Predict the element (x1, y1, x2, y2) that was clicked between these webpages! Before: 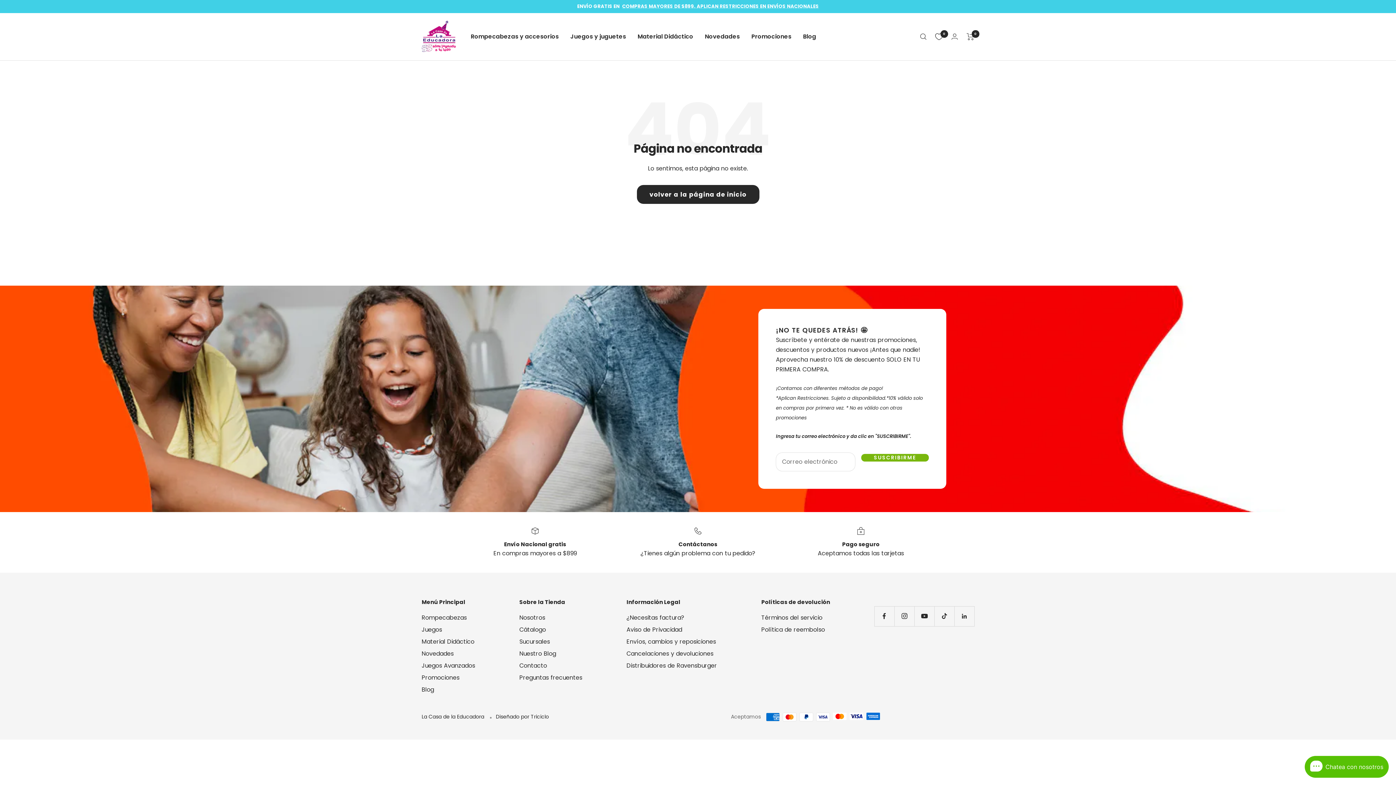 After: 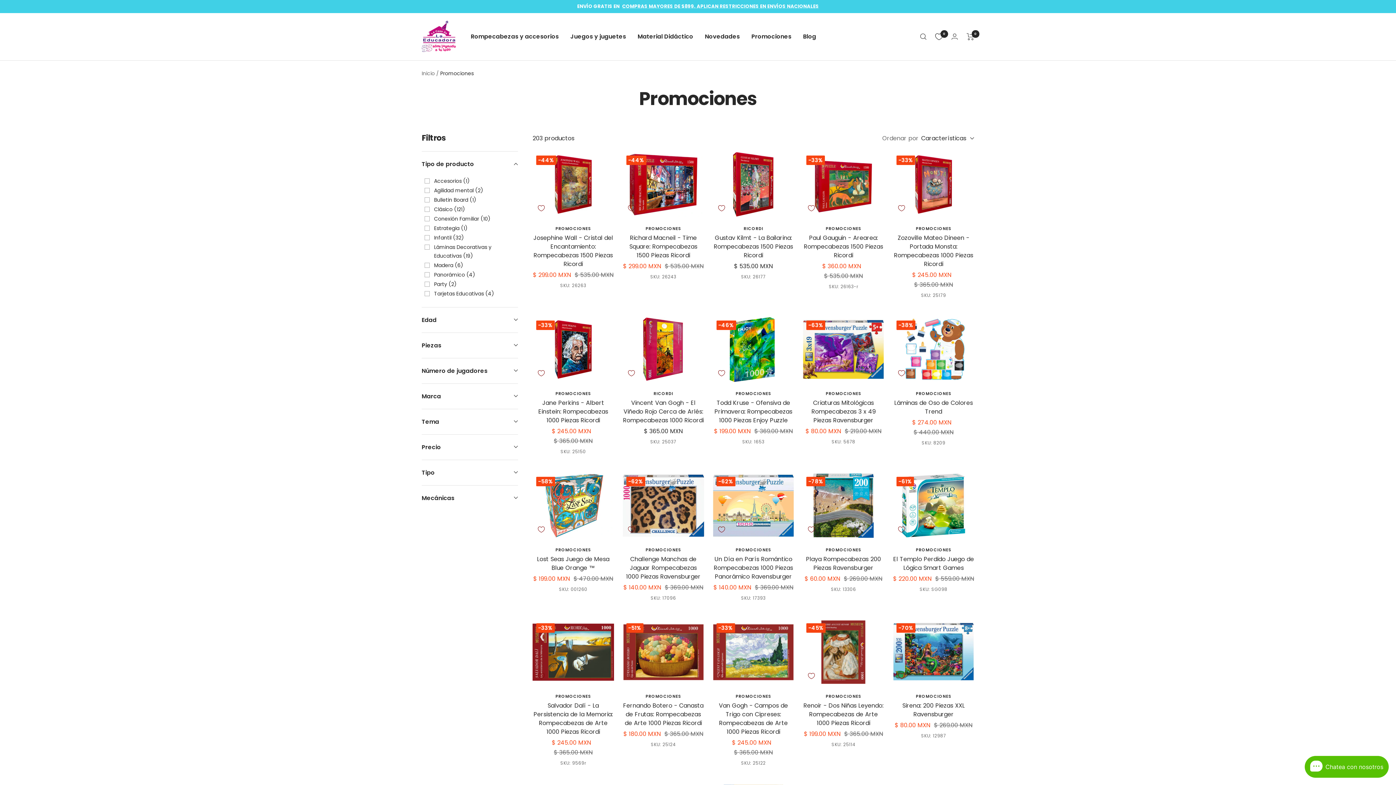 Action: bbox: (421, 673, 459, 682) label: Promociones